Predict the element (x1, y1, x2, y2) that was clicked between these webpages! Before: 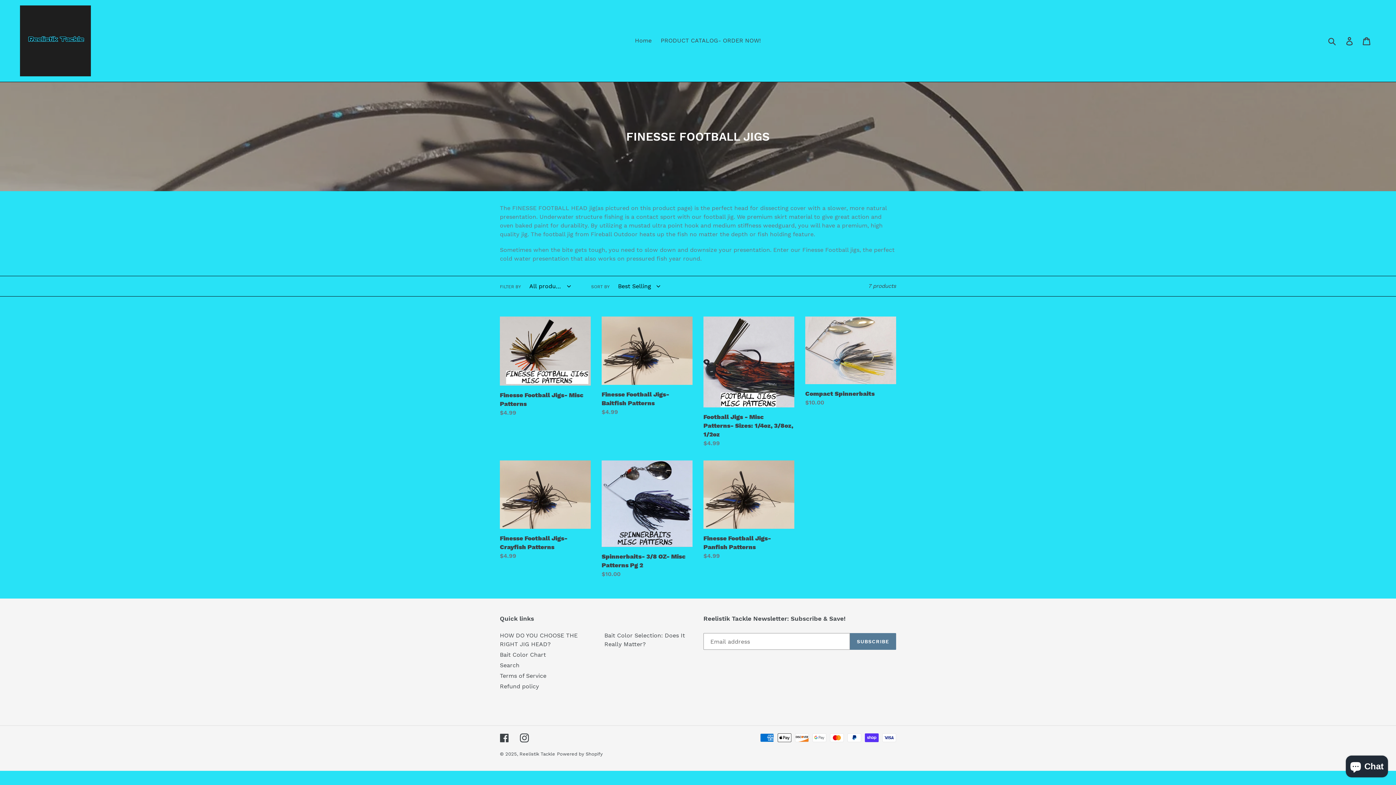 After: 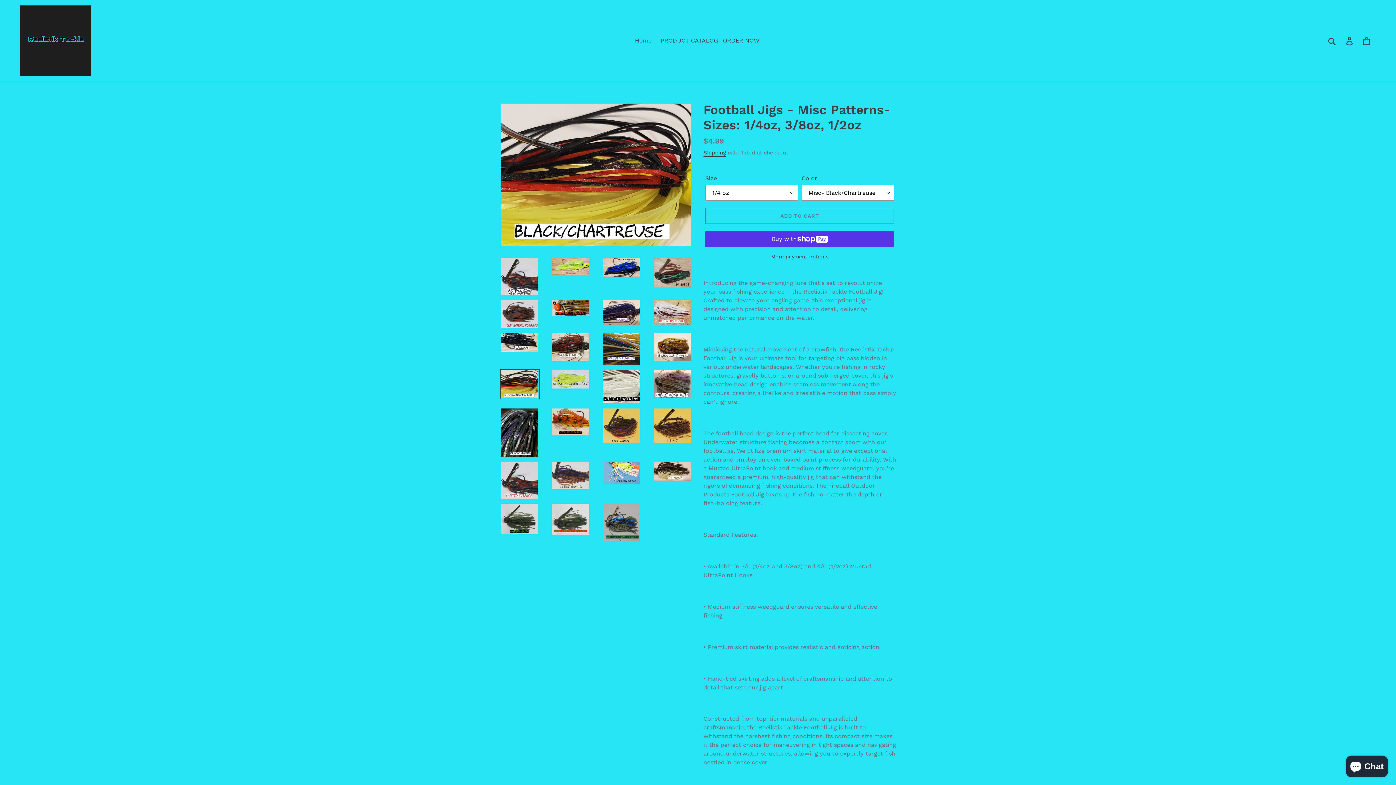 Action: label: Football Jigs - Misc Patterns- Sizes: 1/4oz, 3/8oz, 1/2oz bbox: (703, 316, 794, 448)